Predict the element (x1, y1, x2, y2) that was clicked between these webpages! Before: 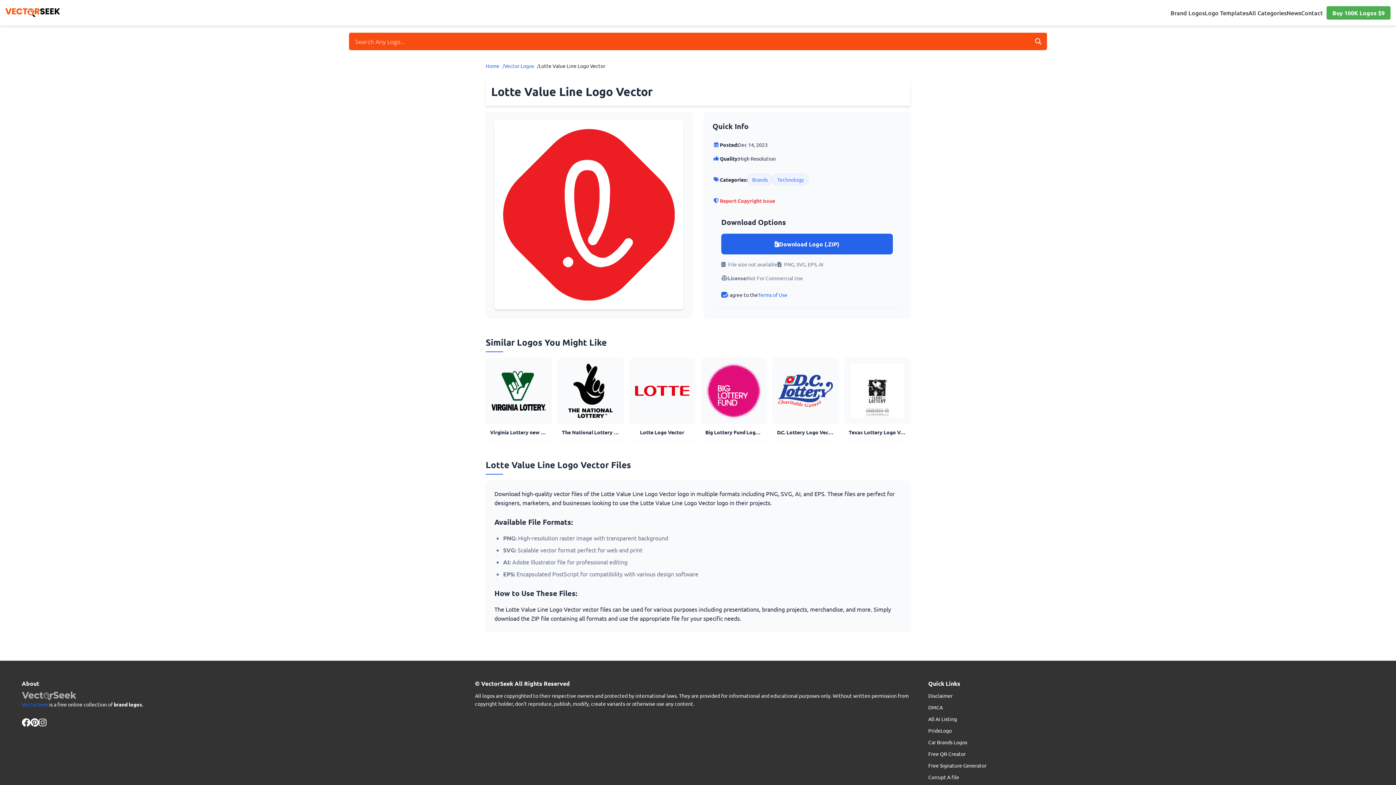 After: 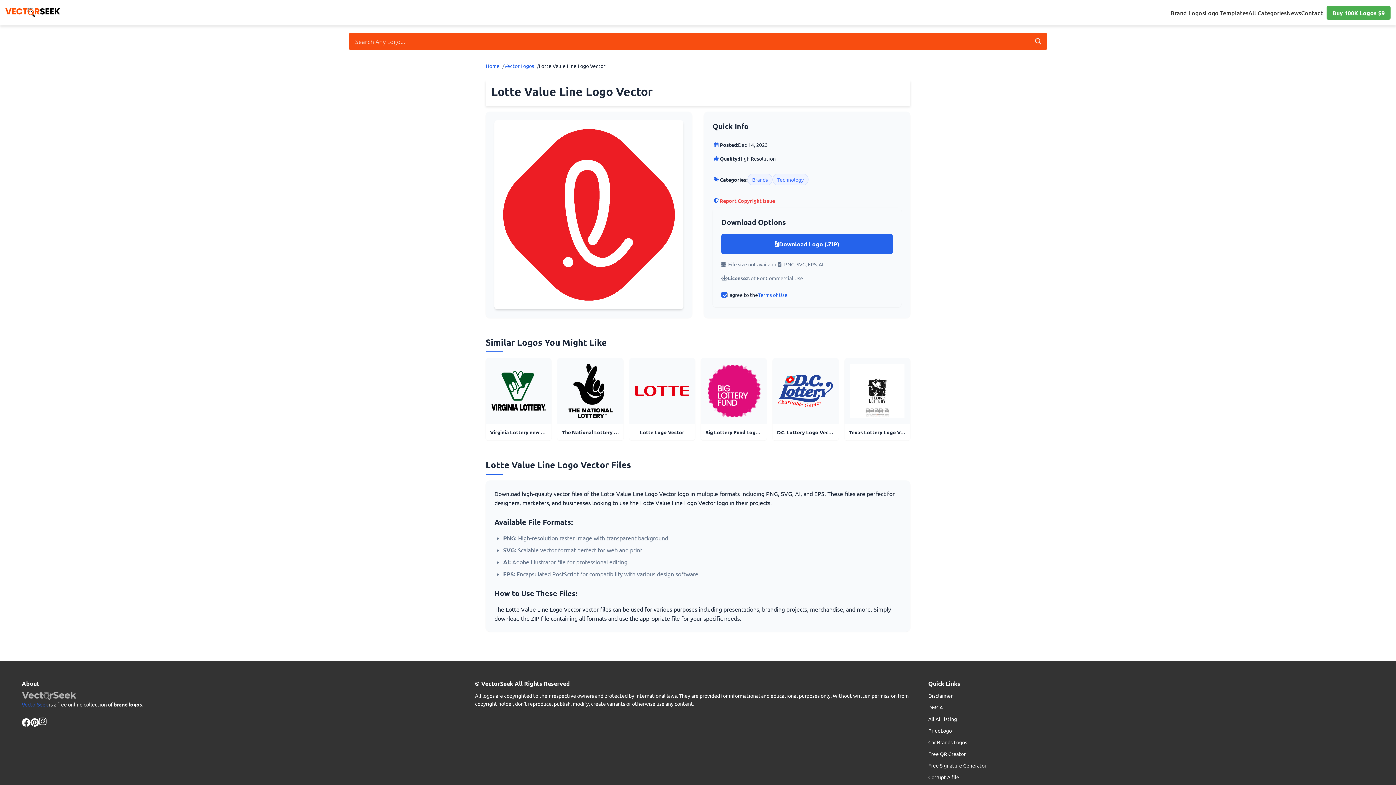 Action: bbox: (38, 715, 46, 729) label: Instagram